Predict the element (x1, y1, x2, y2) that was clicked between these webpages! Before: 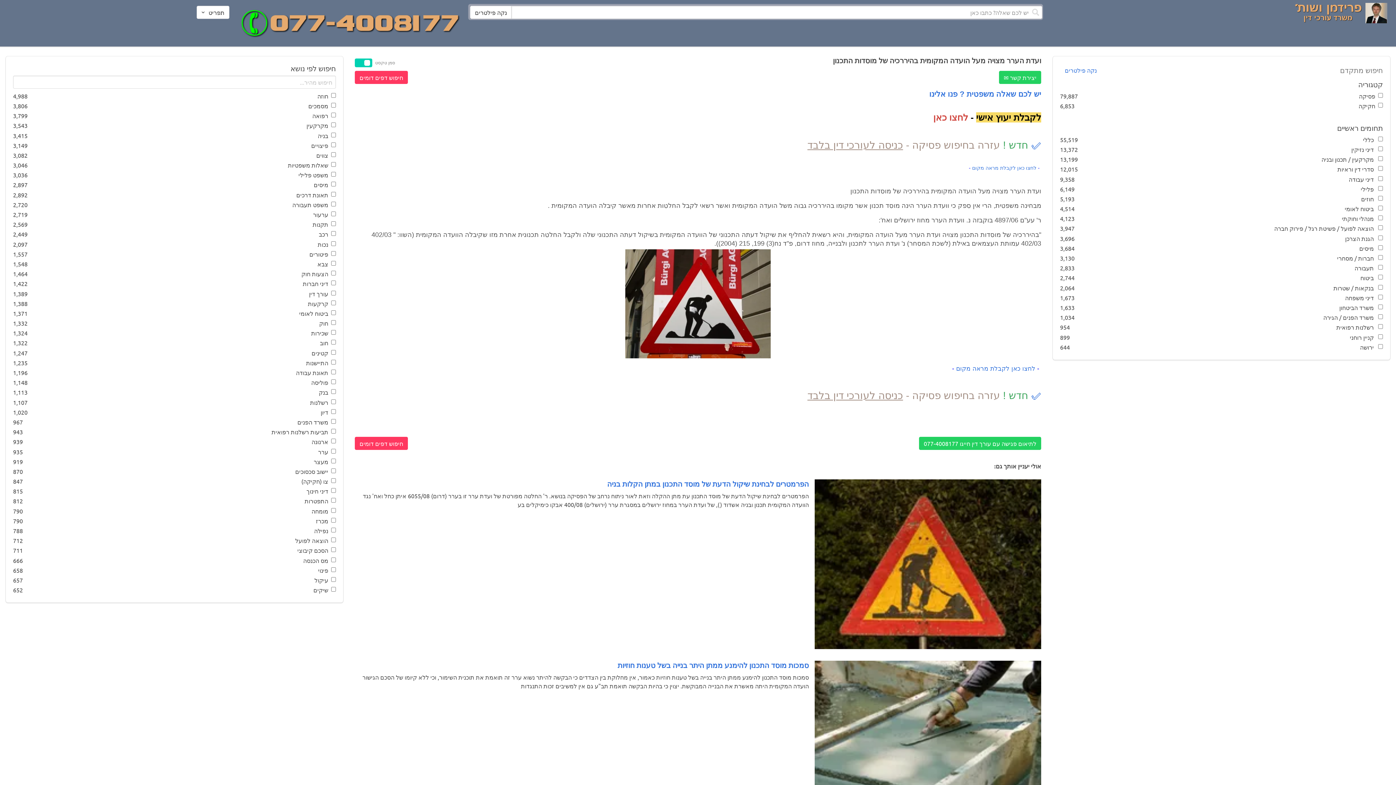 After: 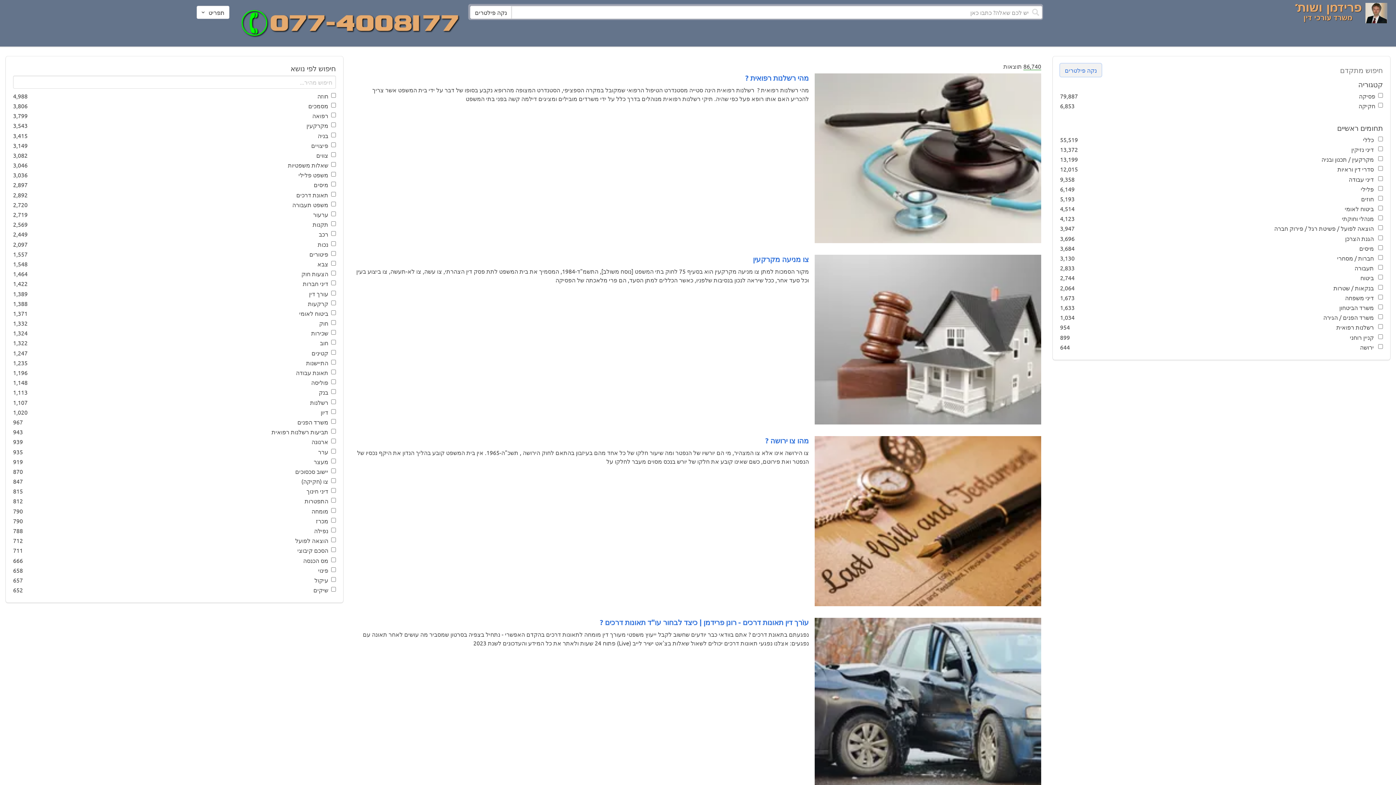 Action: bbox: (1060, 63, 1101, 76) label: נקה פילטרים